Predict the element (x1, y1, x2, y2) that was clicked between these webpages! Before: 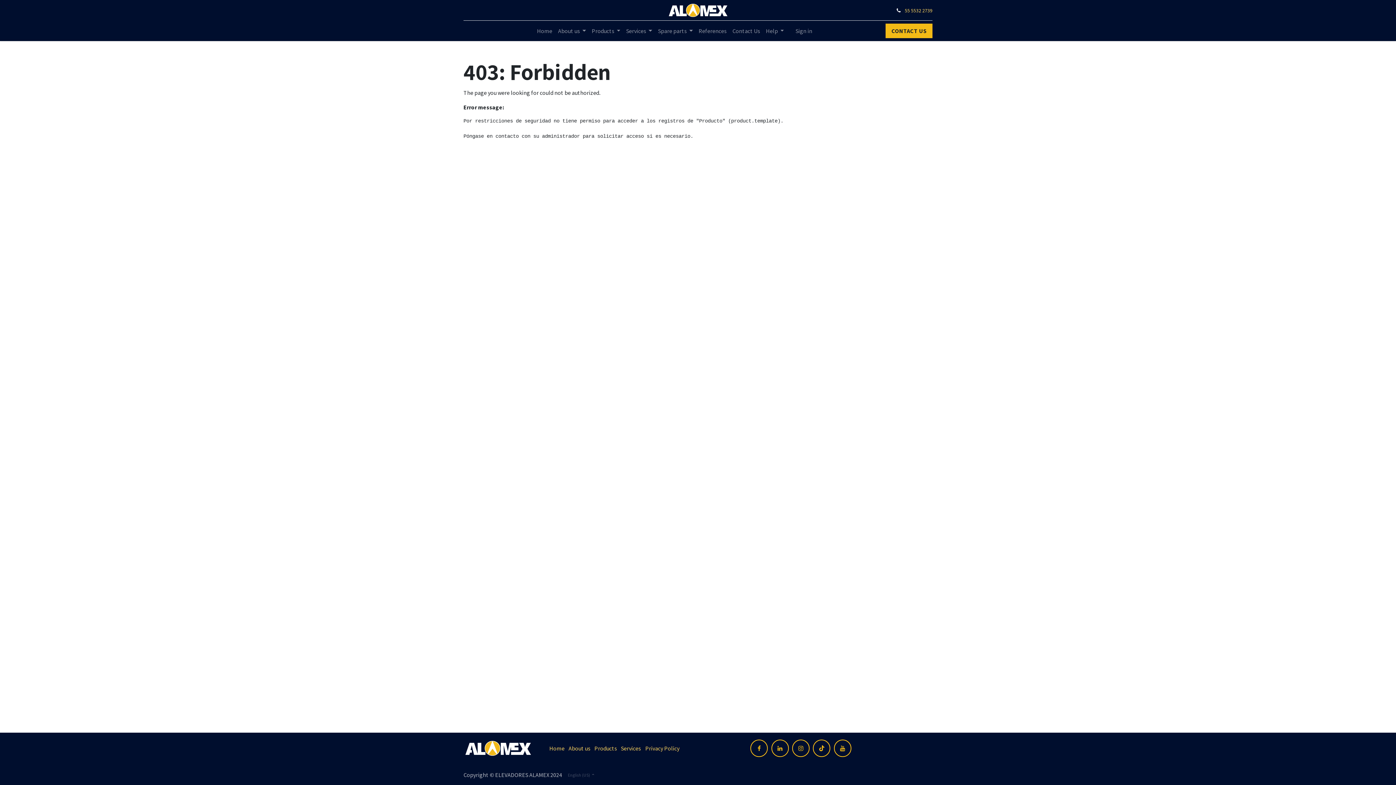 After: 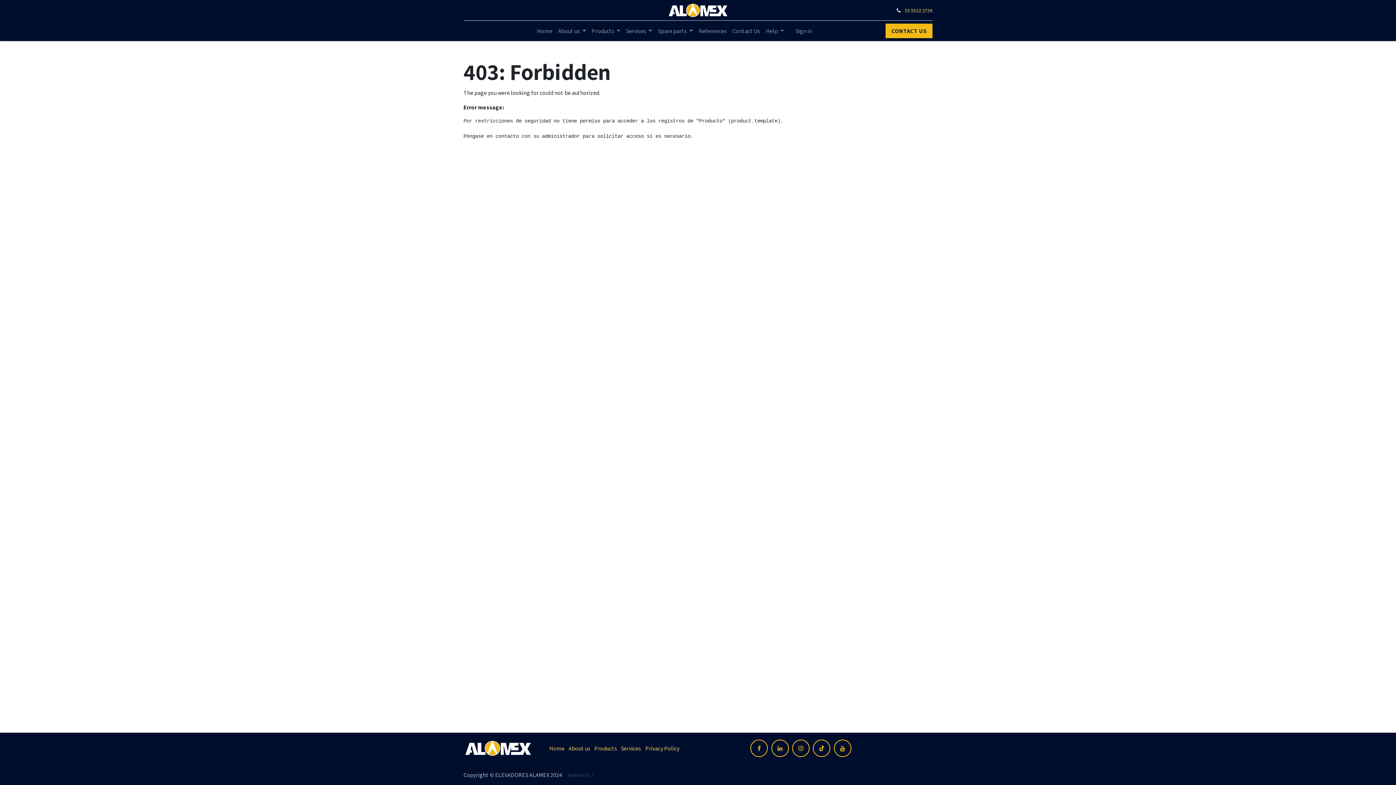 Action: bbox: (771, 739, 788, 757)